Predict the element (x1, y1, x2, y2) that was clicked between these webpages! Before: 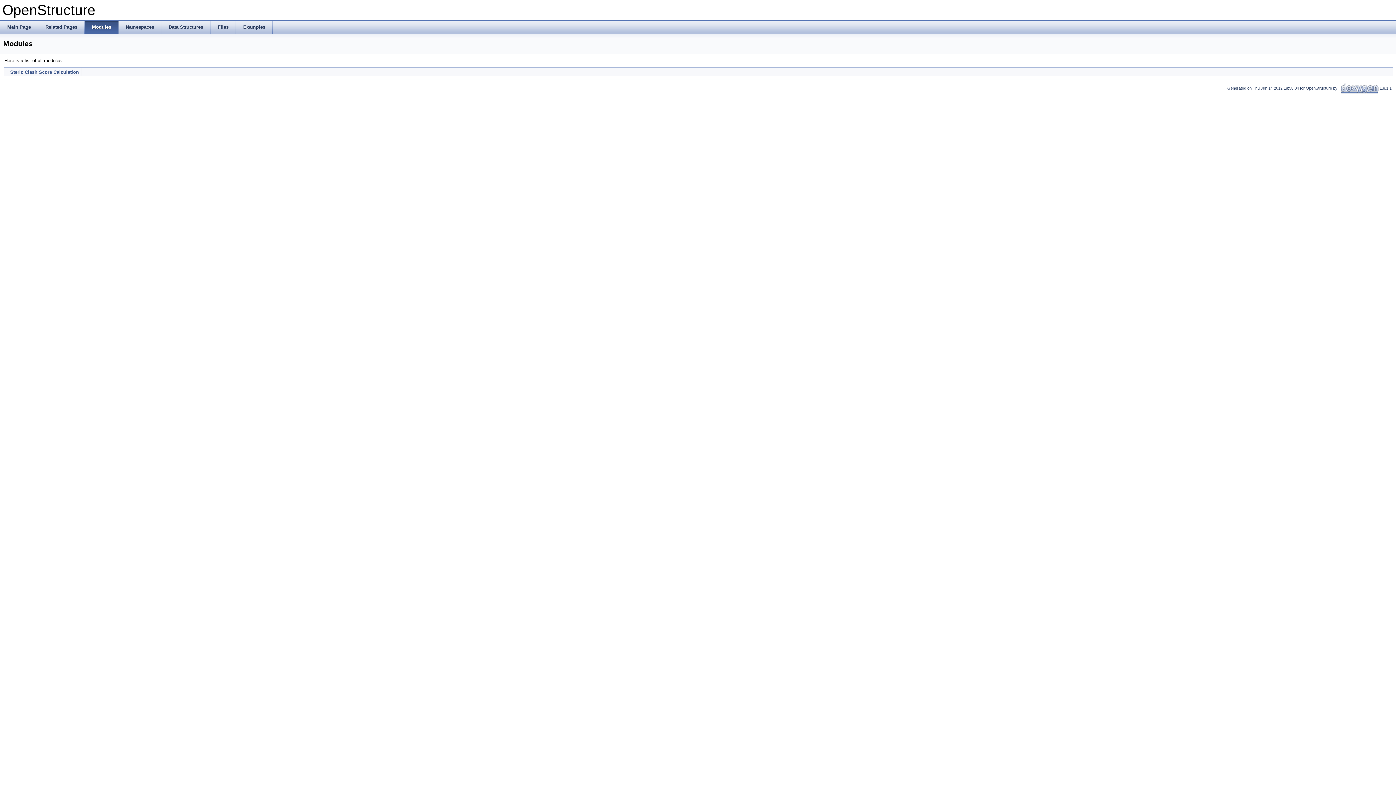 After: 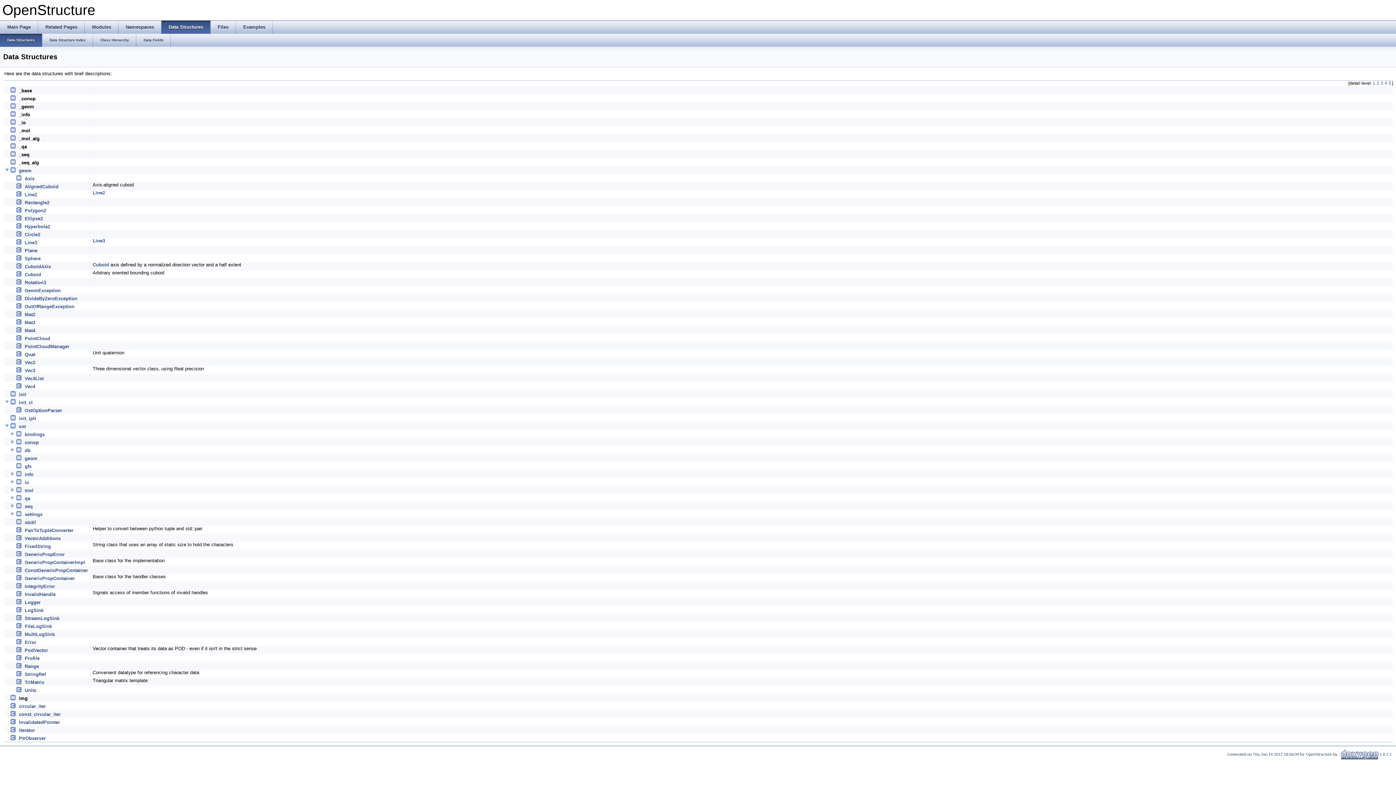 Action: bbox: (161, 20, 210, 33) label: Data Structures